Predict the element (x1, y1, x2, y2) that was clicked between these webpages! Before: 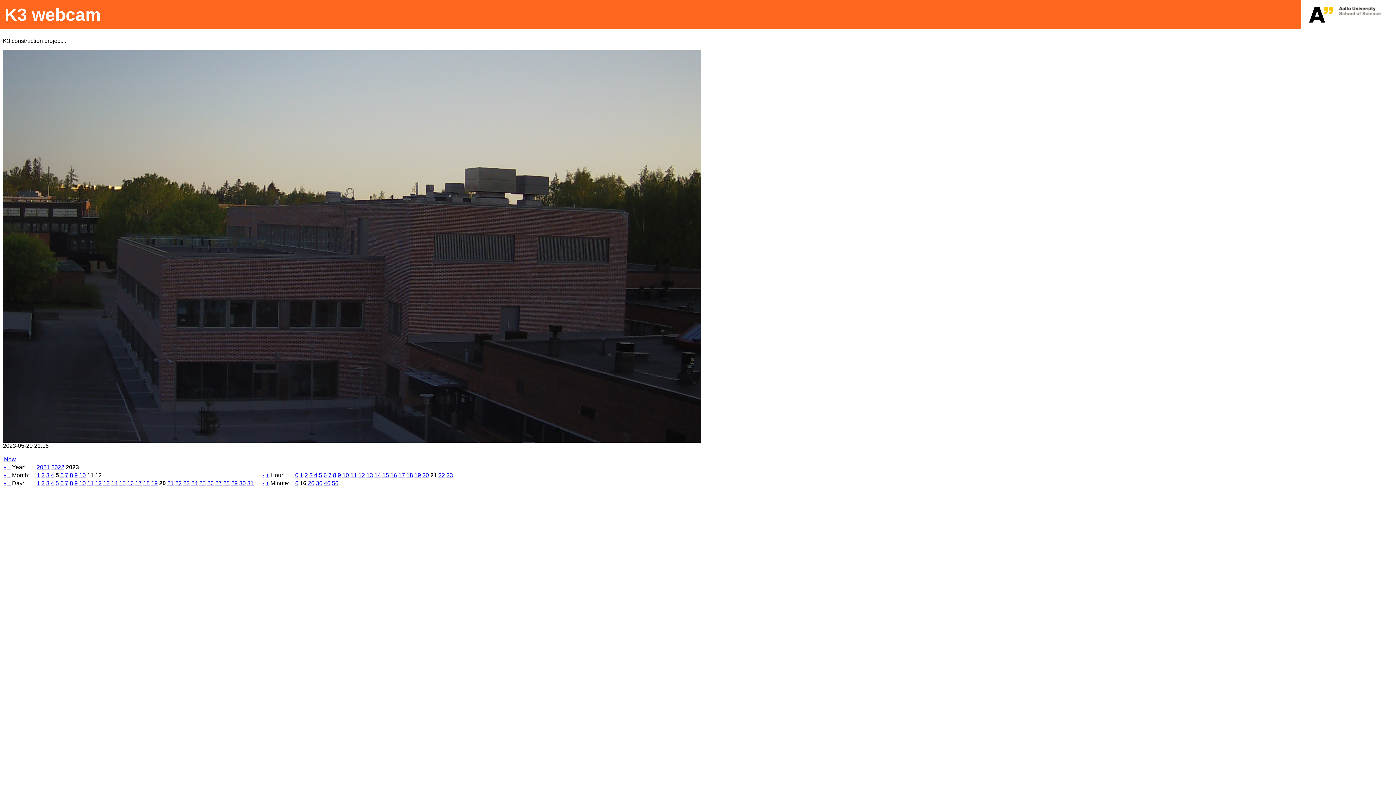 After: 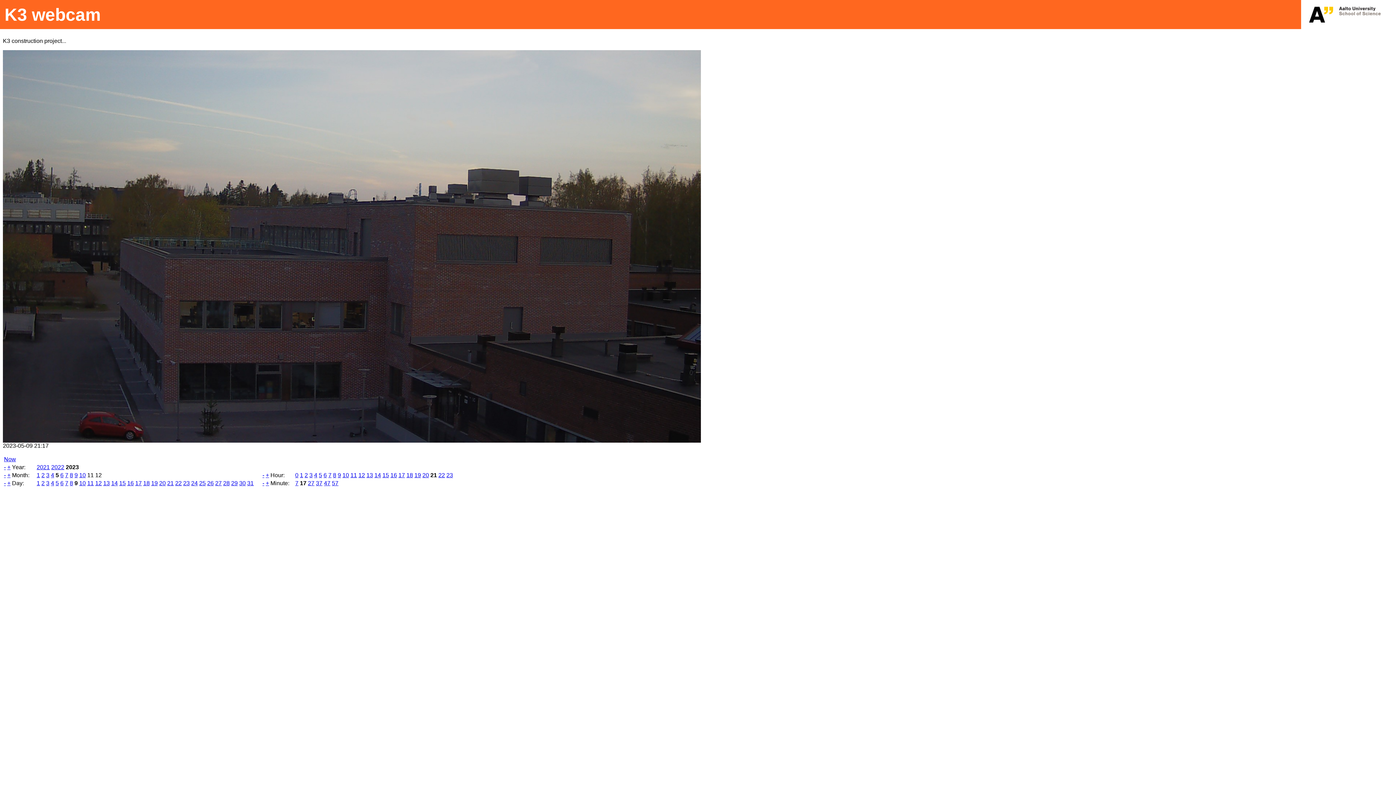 Action: label: 9 bbox: (74, 480, 77, 486)